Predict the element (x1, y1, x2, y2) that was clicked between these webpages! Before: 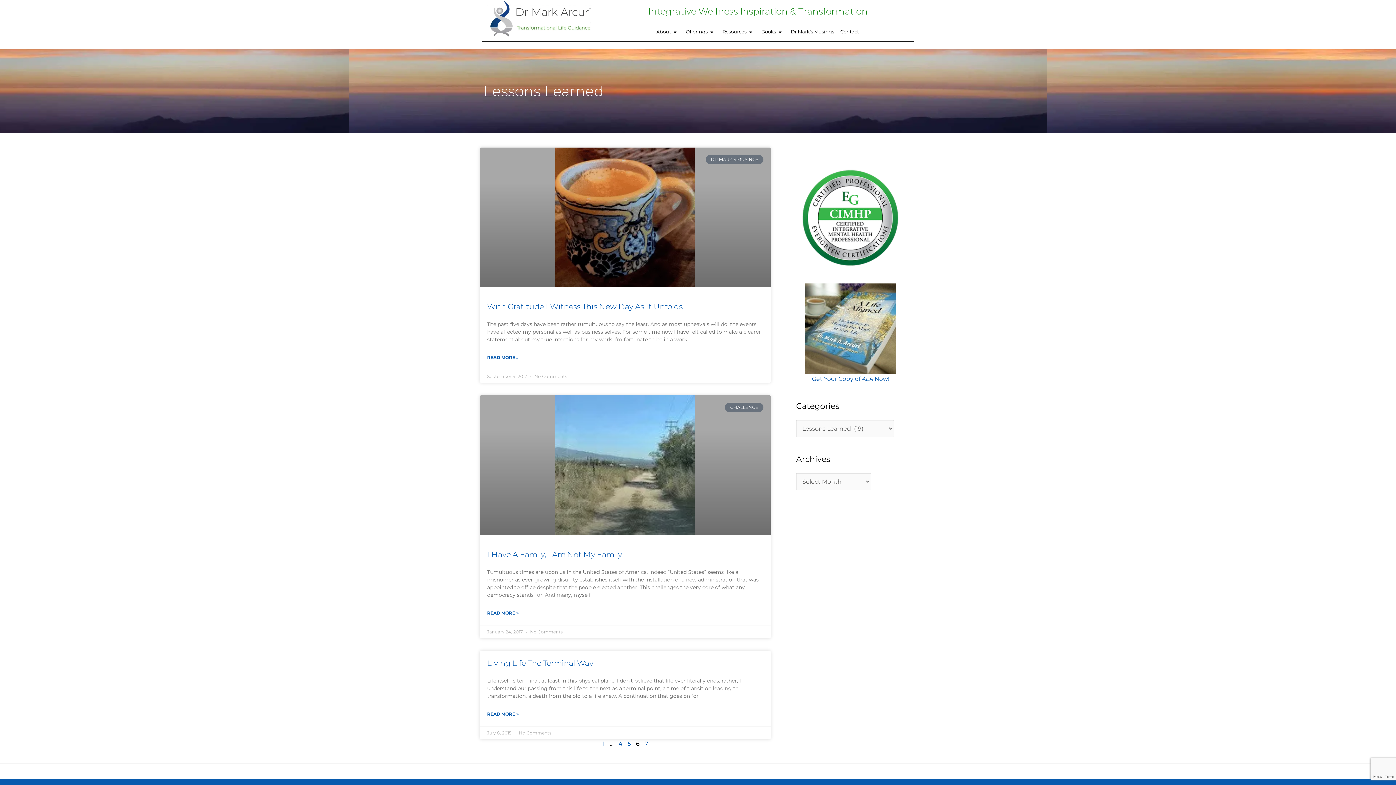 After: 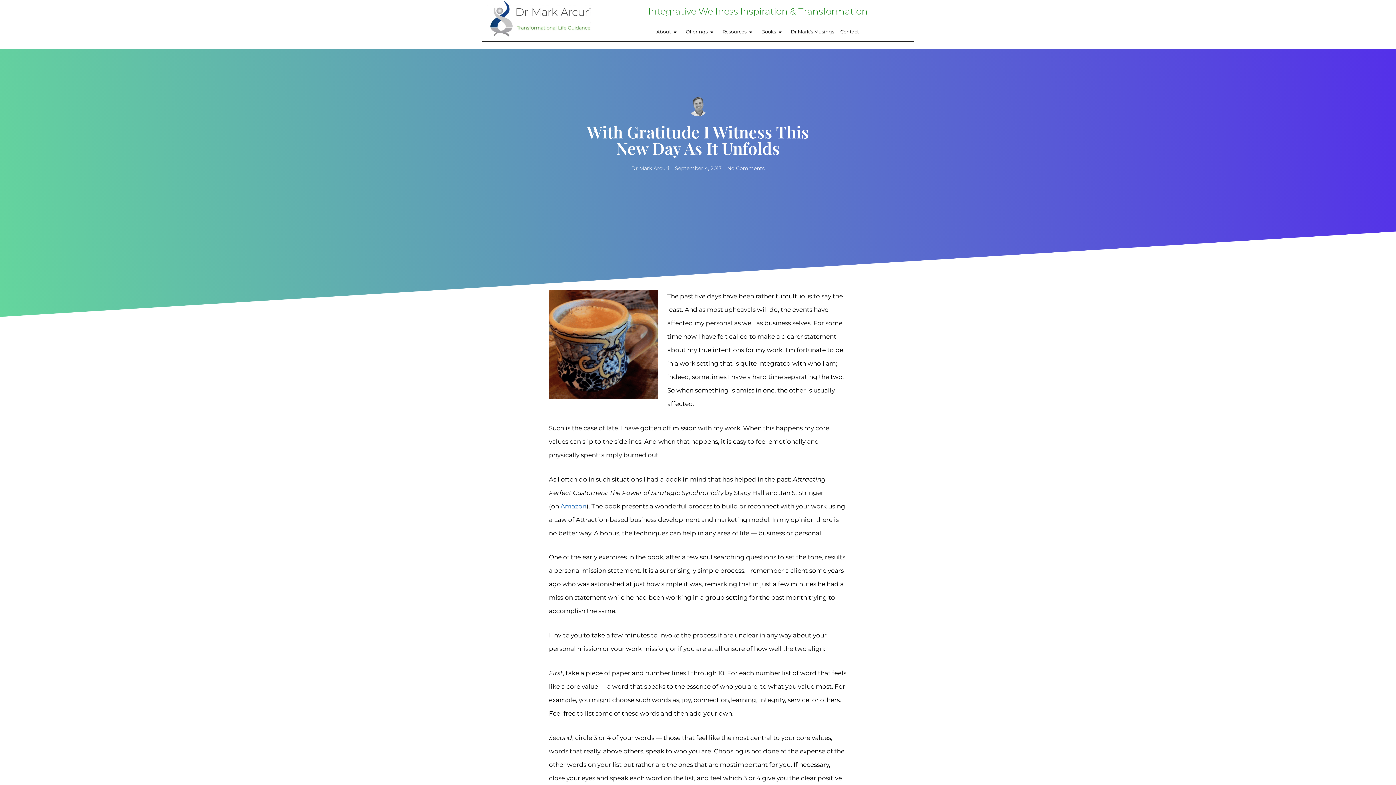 Action: bbox: (480, 147, 770, 287)